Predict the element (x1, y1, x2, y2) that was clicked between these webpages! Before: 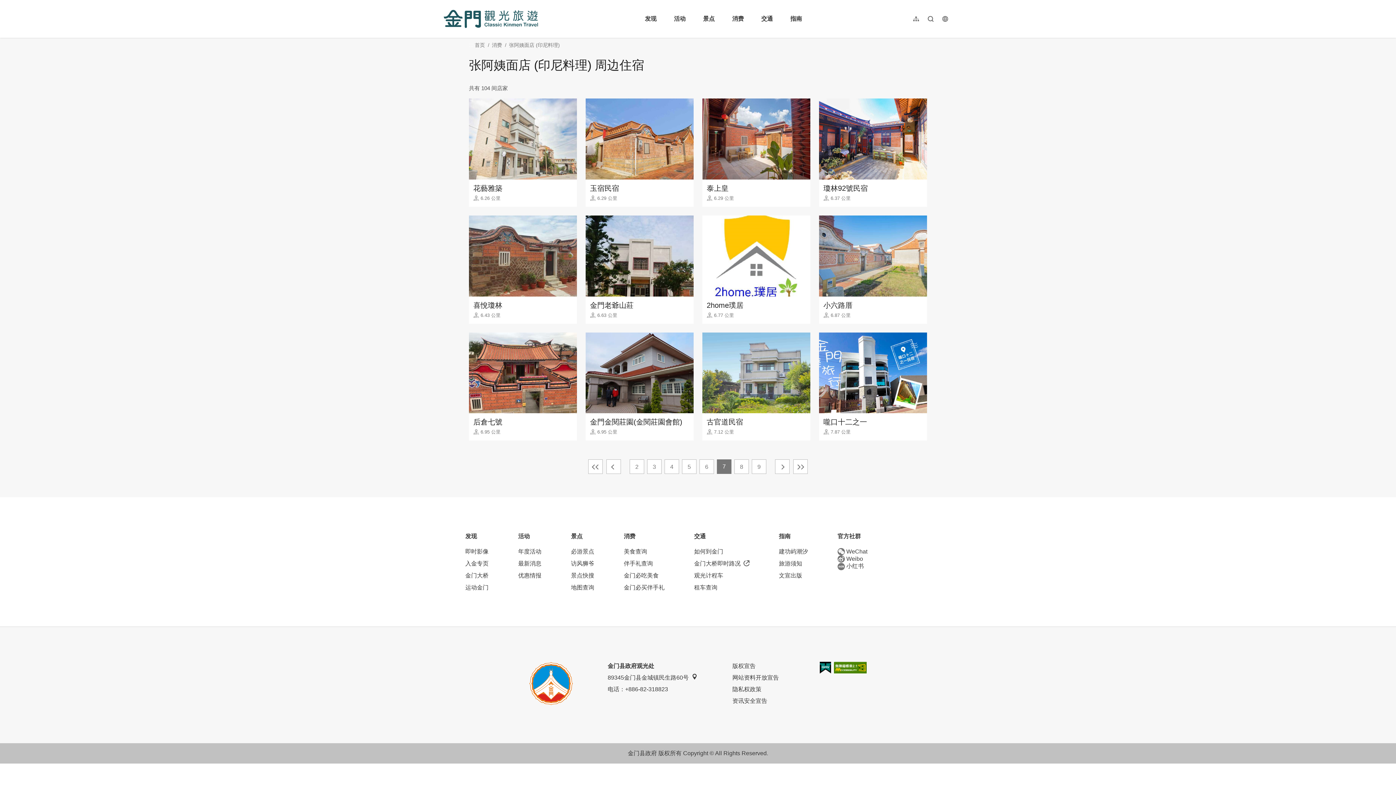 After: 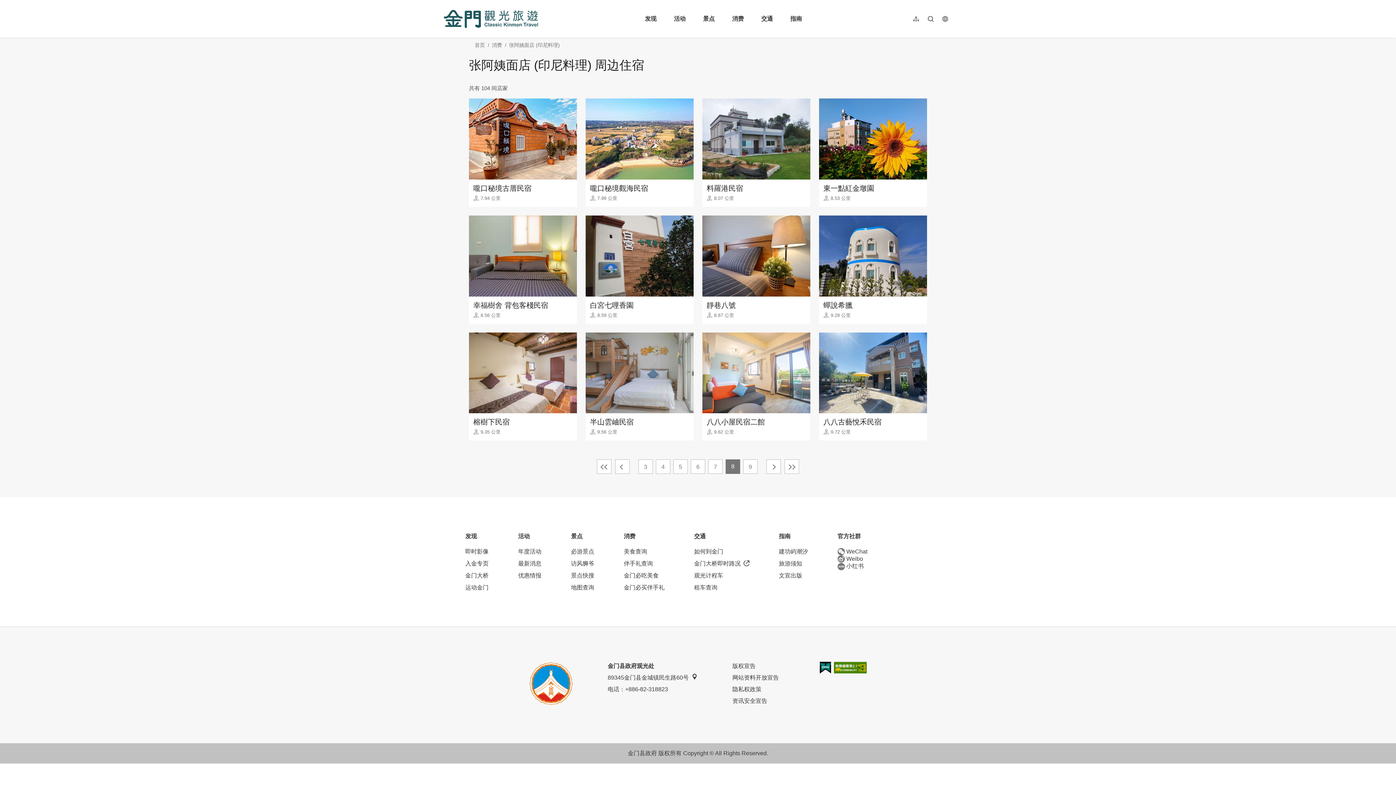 Action: label: 下一页 bbox: (775, 459, 789, 474)